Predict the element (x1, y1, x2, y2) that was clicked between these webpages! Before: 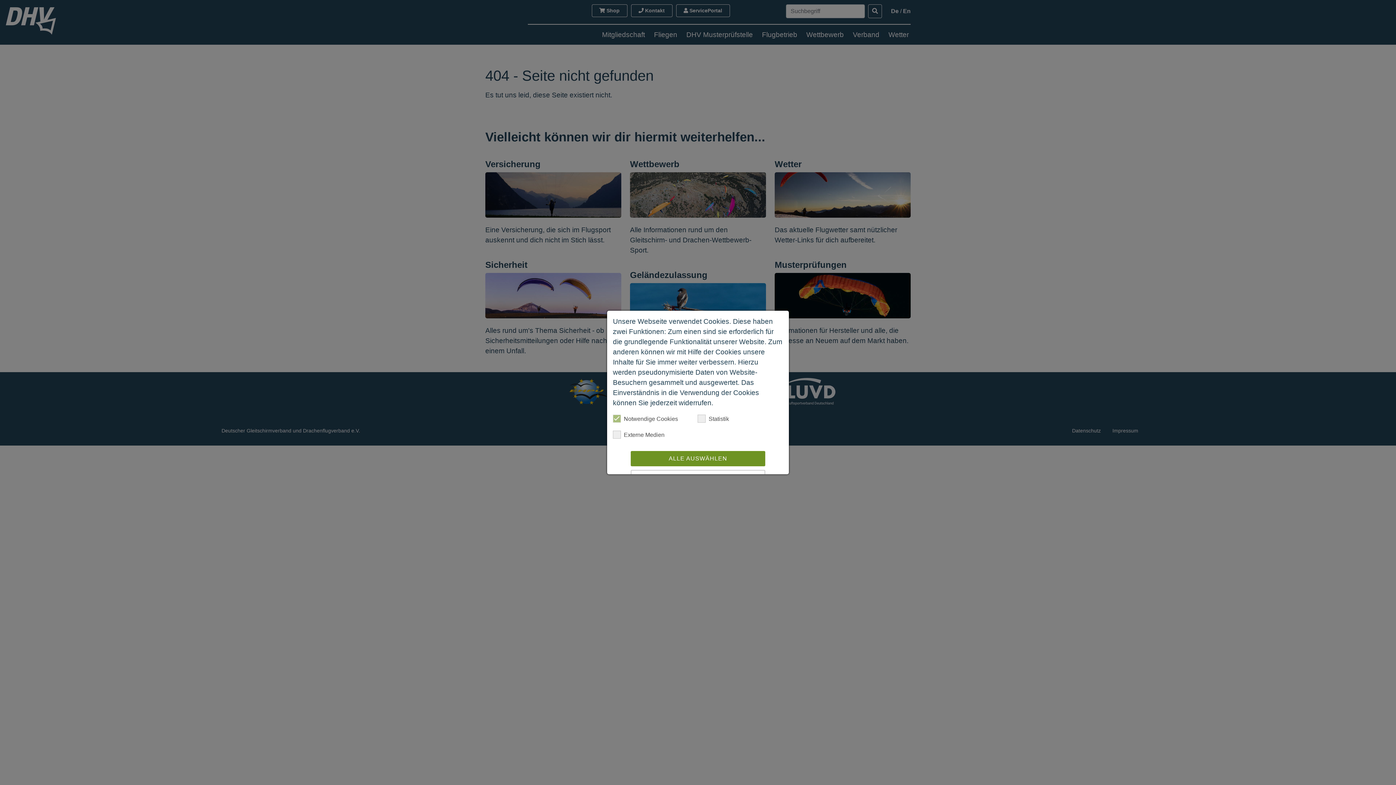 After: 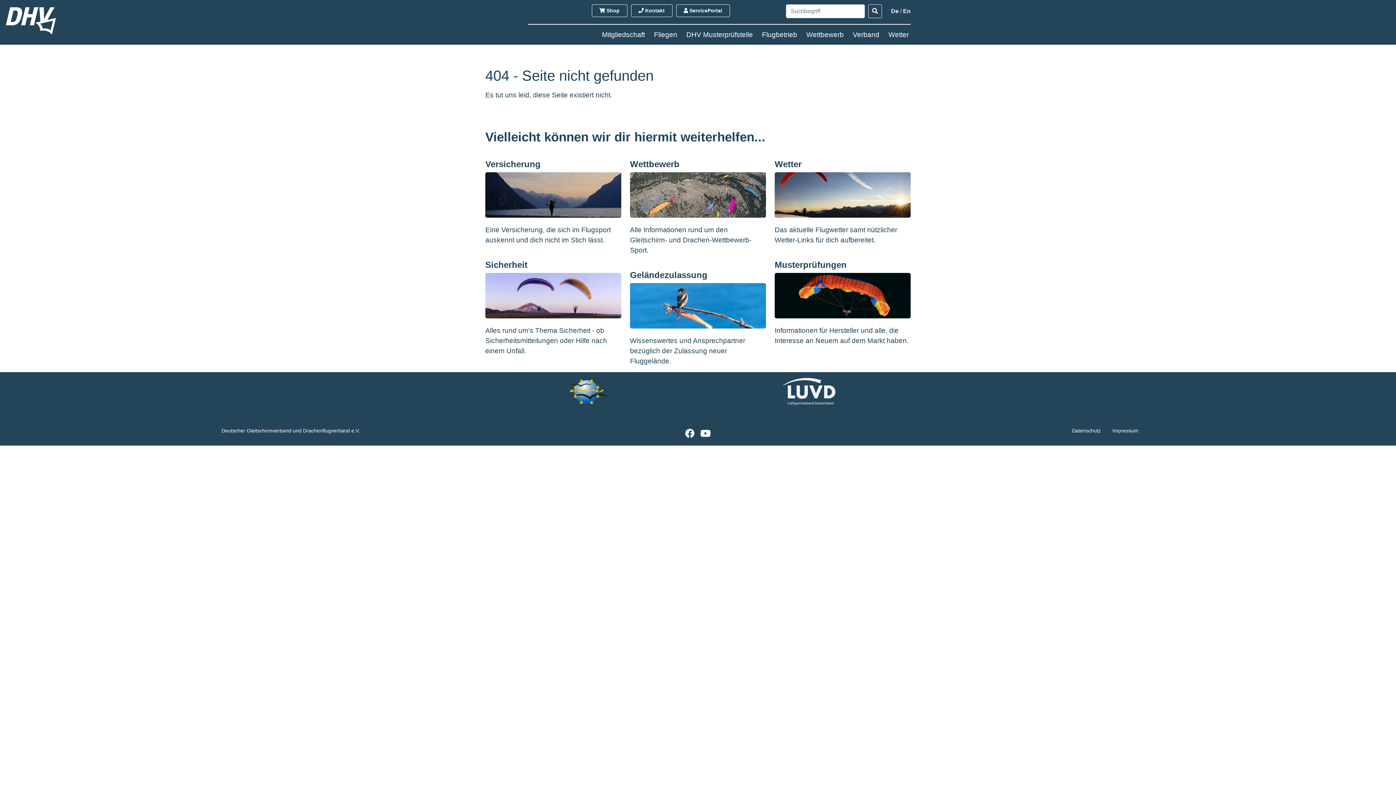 Action: bbox: (630, 451, 765, 466) label: ALLE AUSWÄHLEN